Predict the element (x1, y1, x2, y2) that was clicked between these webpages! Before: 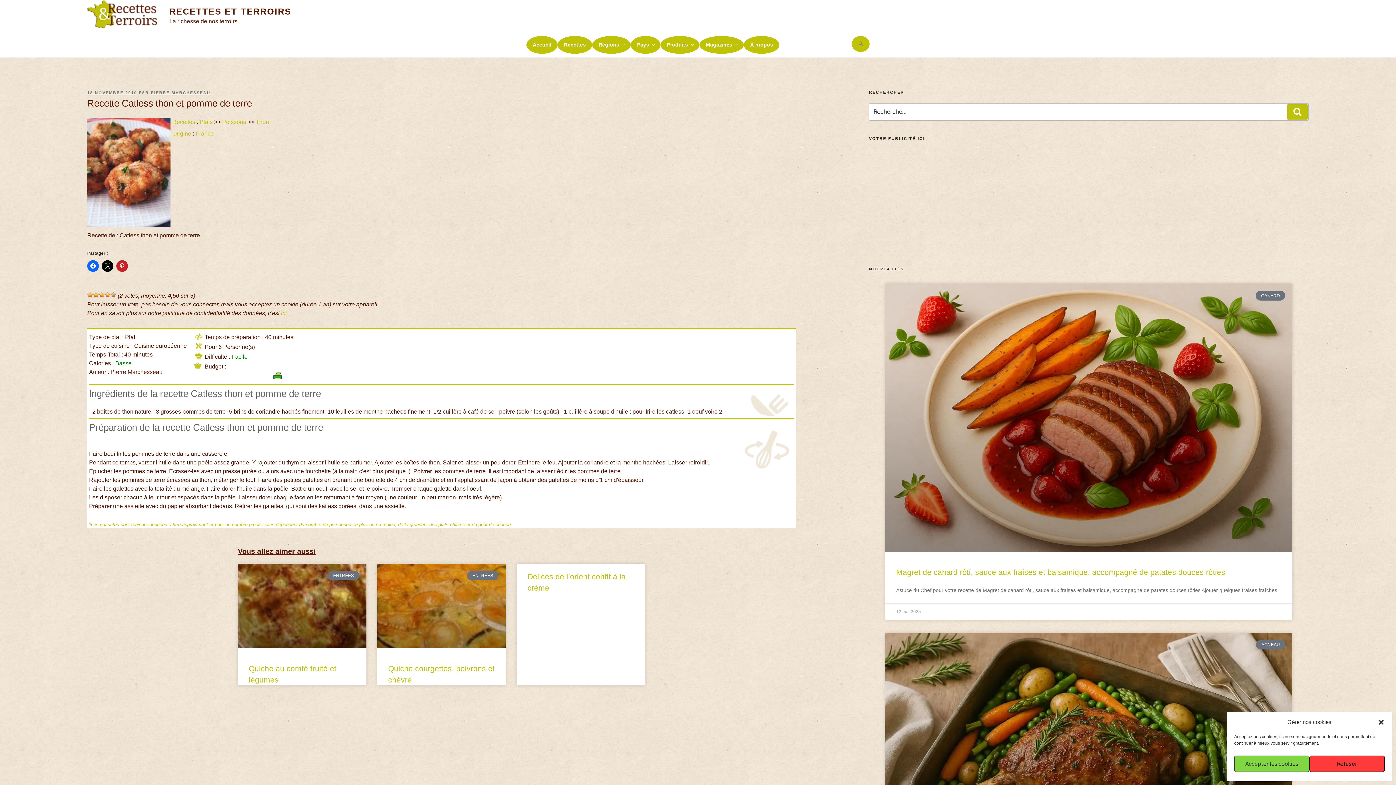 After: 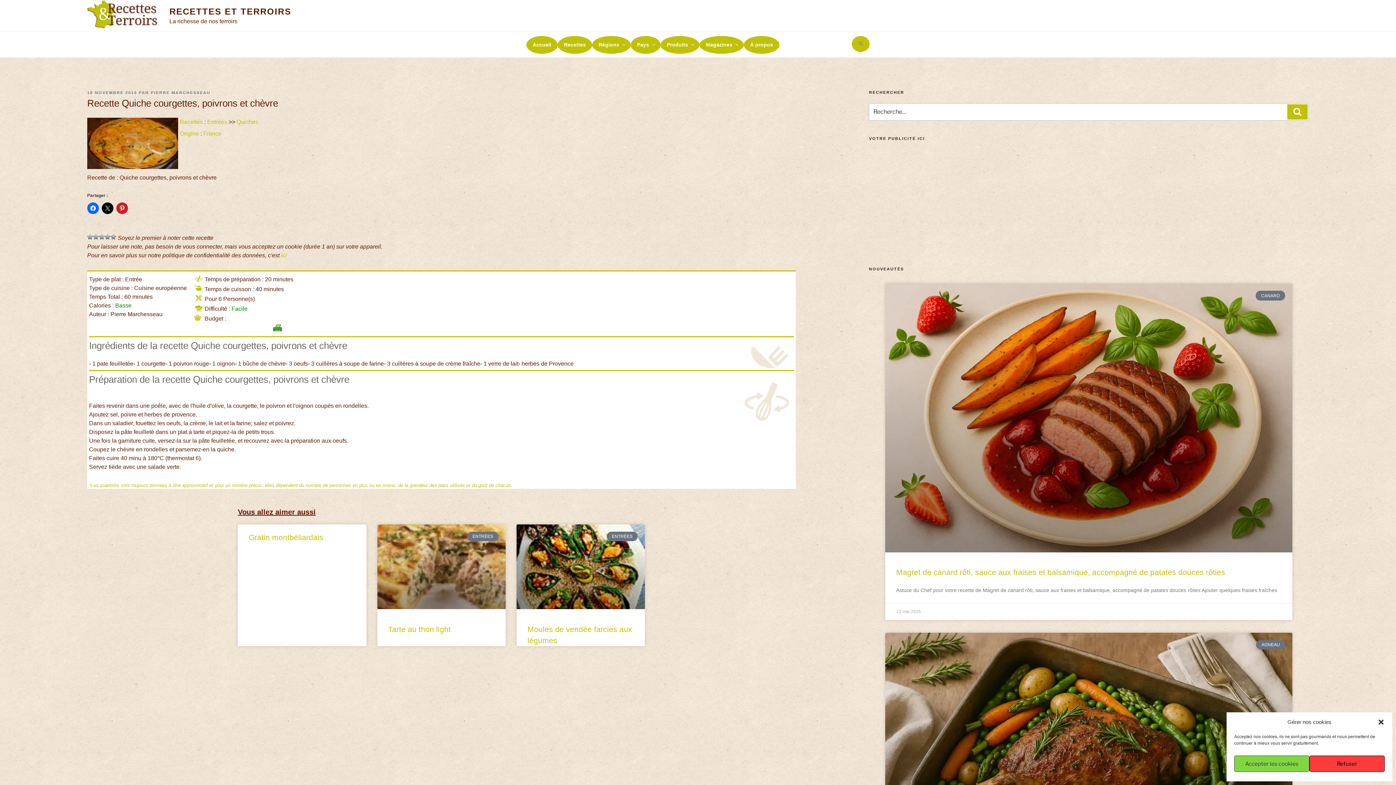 Action: bbox: (377, 563, 505, 648)